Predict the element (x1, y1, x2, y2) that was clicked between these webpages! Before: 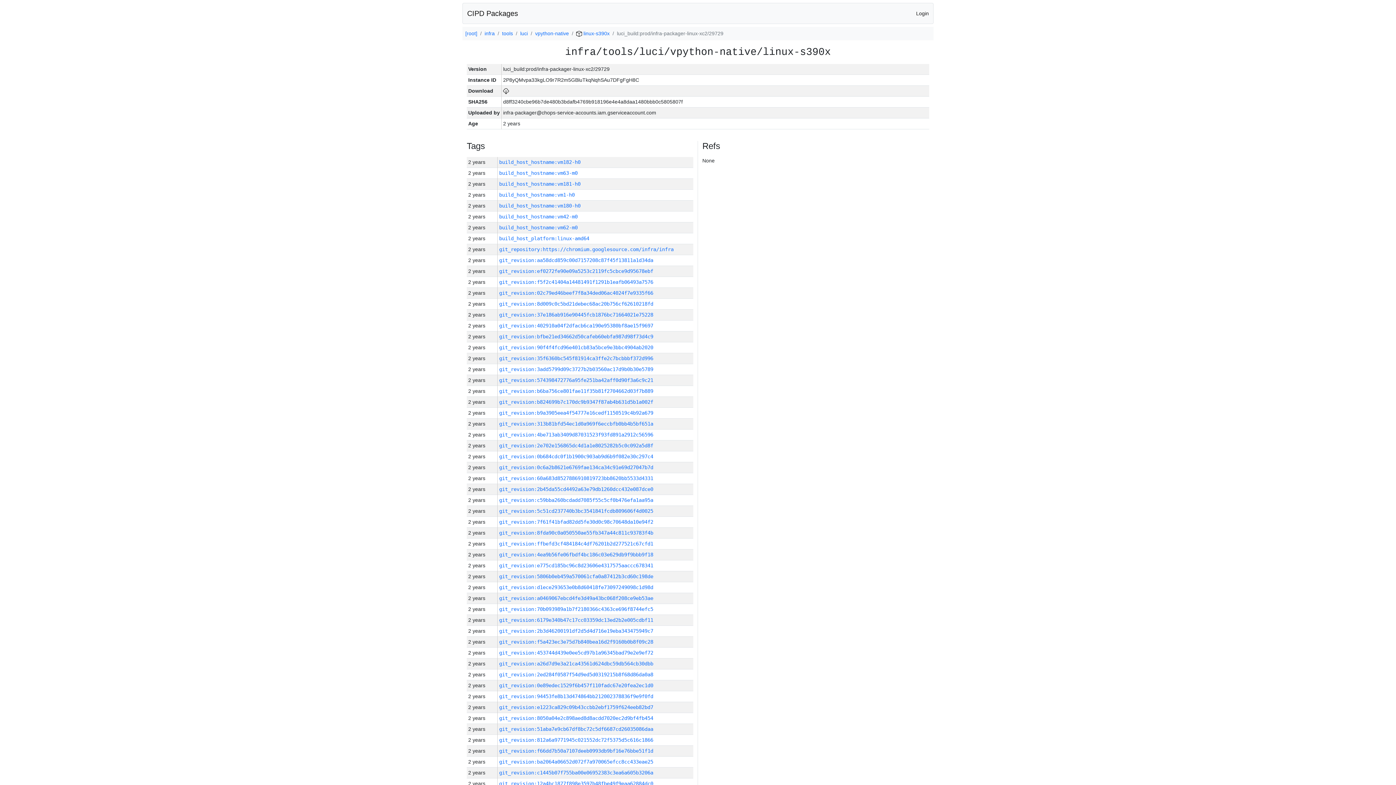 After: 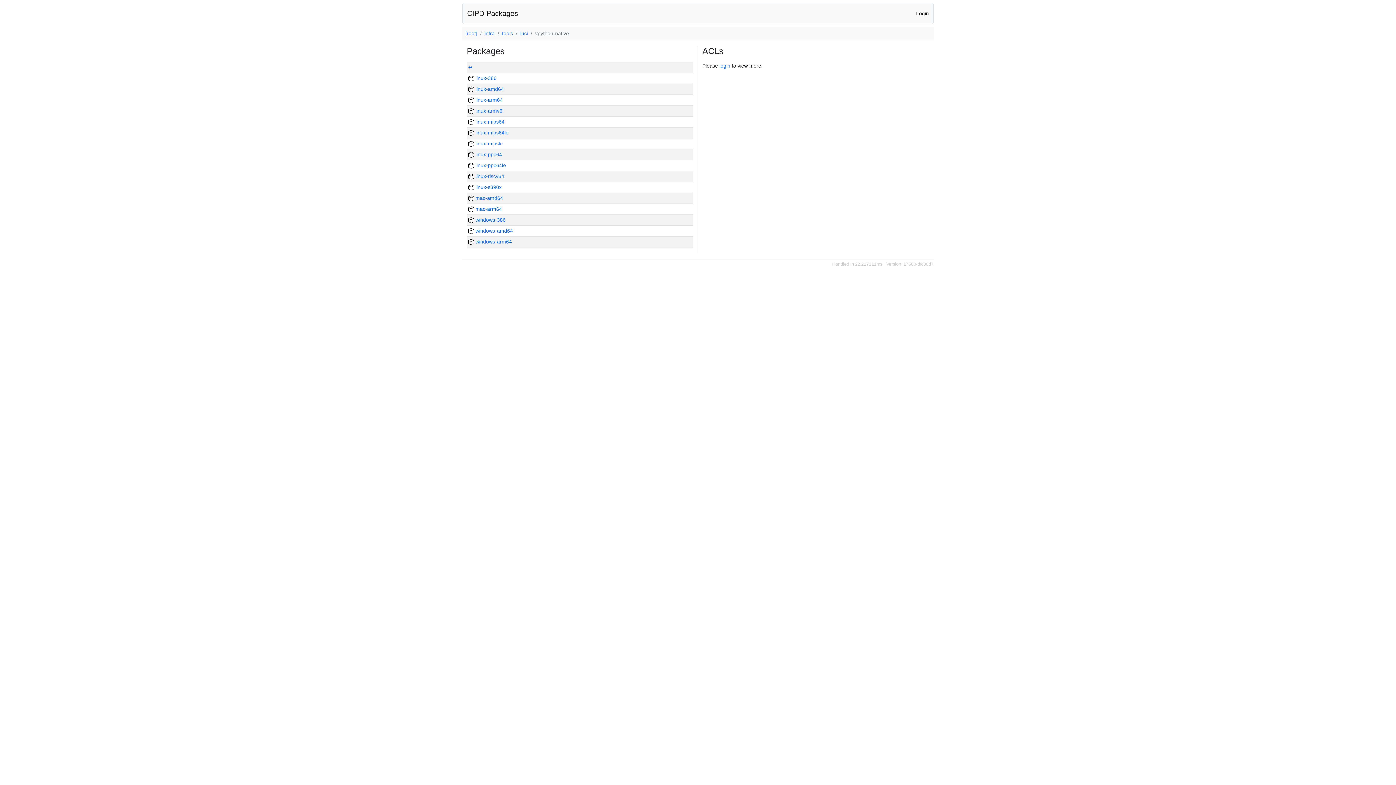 Action: bbox: (535, 30, 569, 36) label: vpython-native